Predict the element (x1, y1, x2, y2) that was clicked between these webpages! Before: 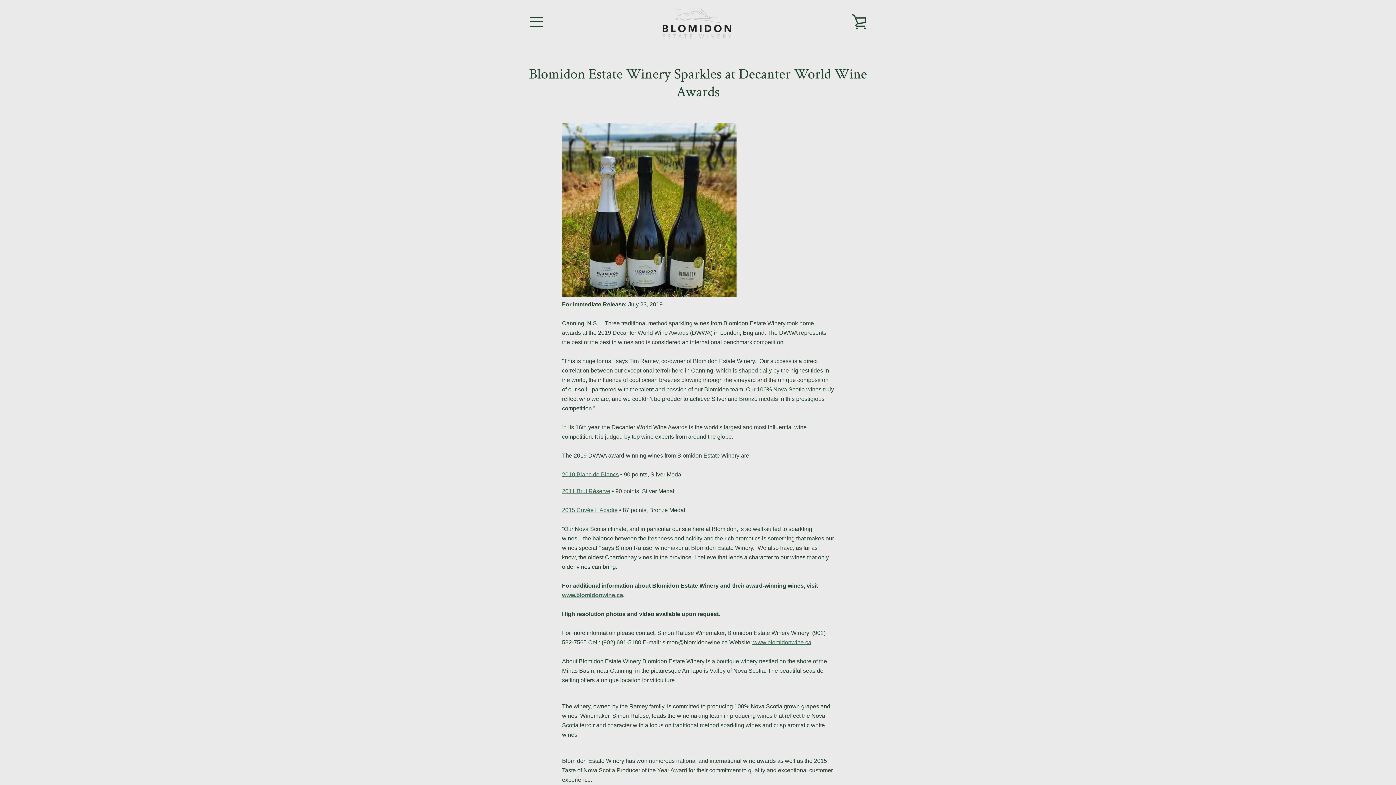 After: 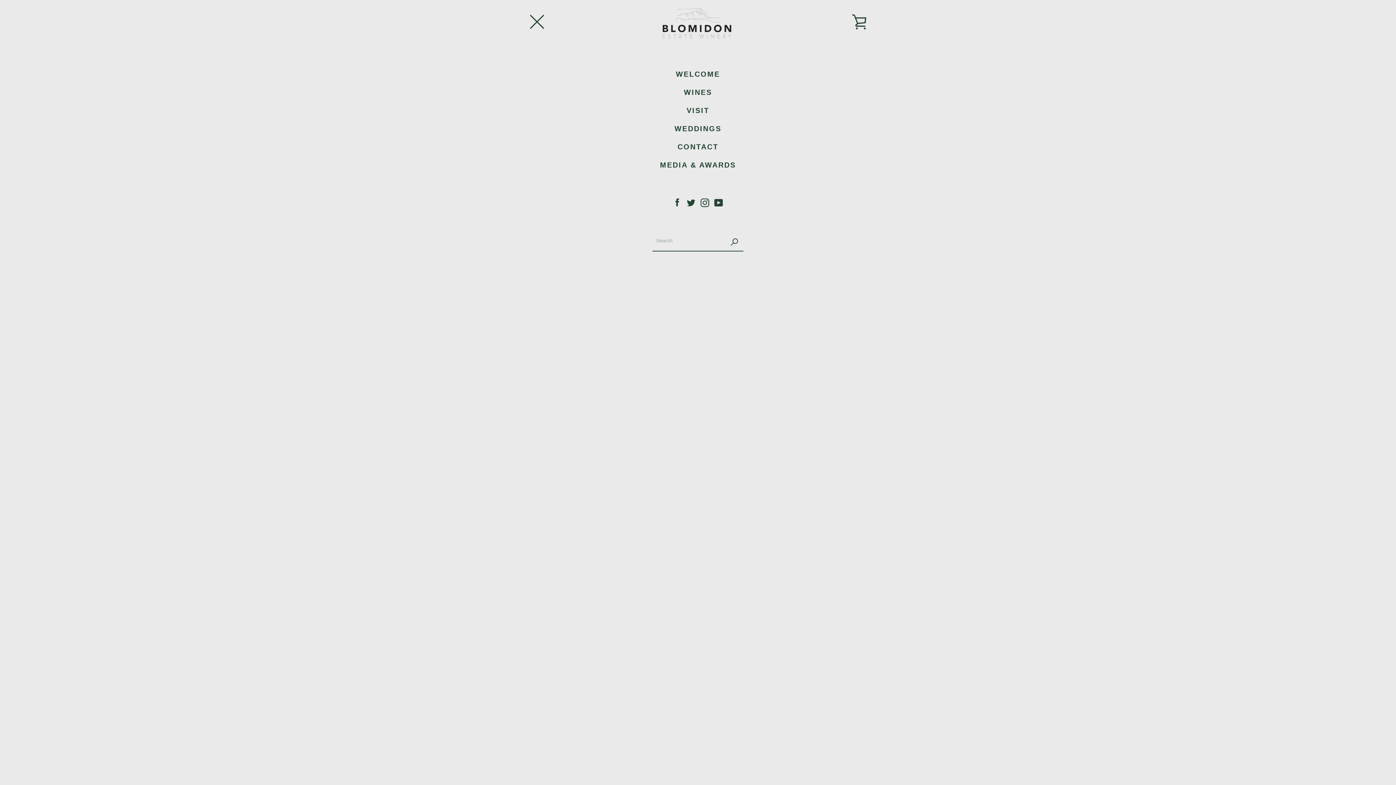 Action: bbox: (522, 8, 550, 35) label: EXPAND NAVIGATION